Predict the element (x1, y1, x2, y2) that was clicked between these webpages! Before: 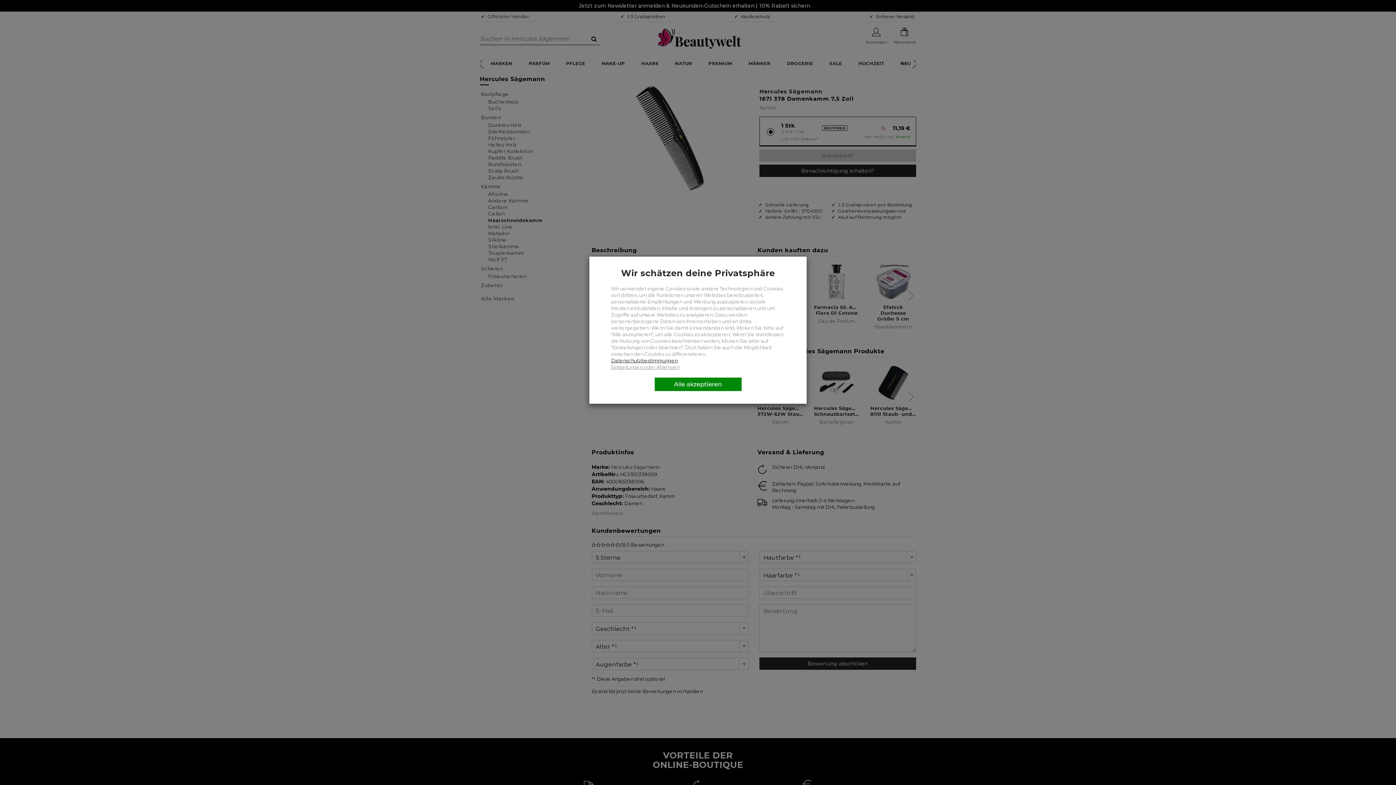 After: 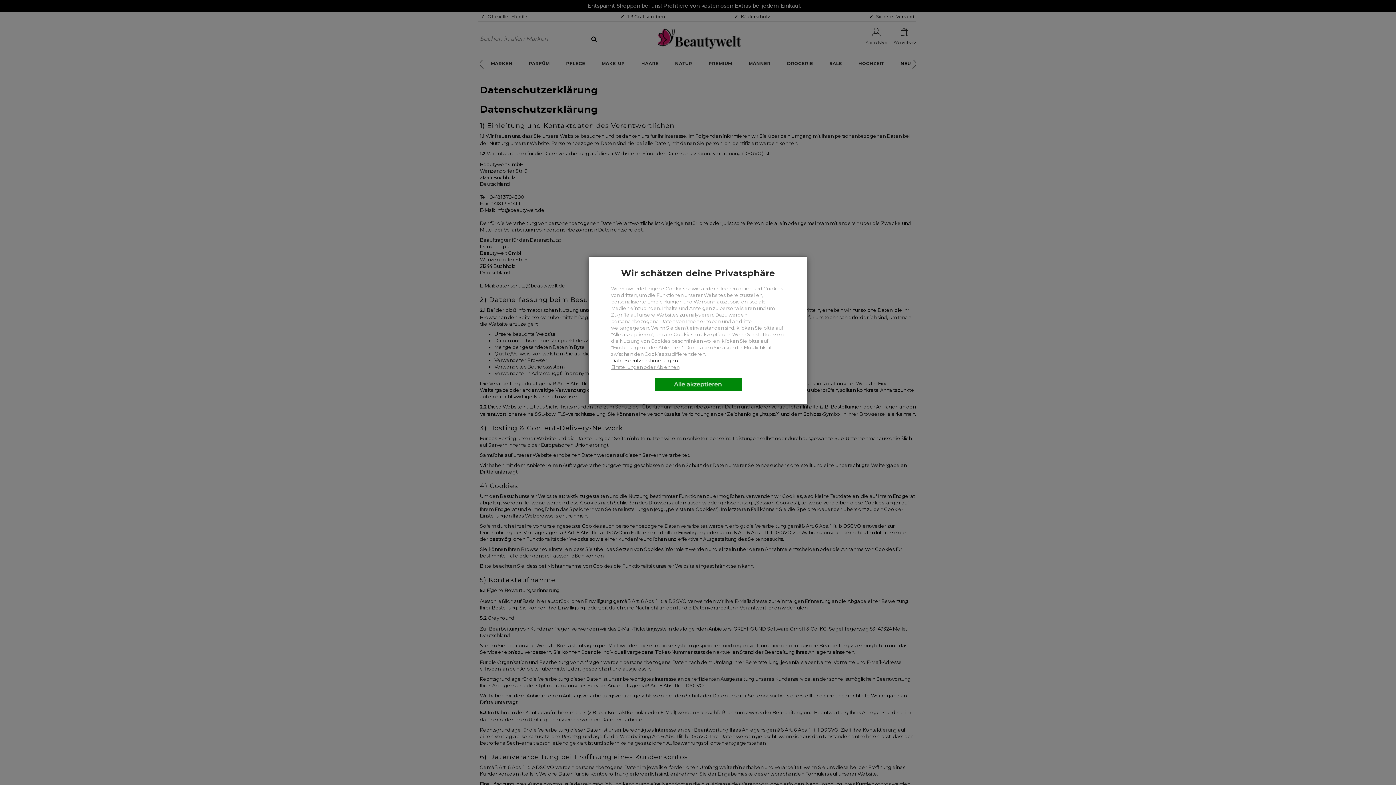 Action: label: Datenschutzbestimmungen bbox: (611, 357, 677, 363)